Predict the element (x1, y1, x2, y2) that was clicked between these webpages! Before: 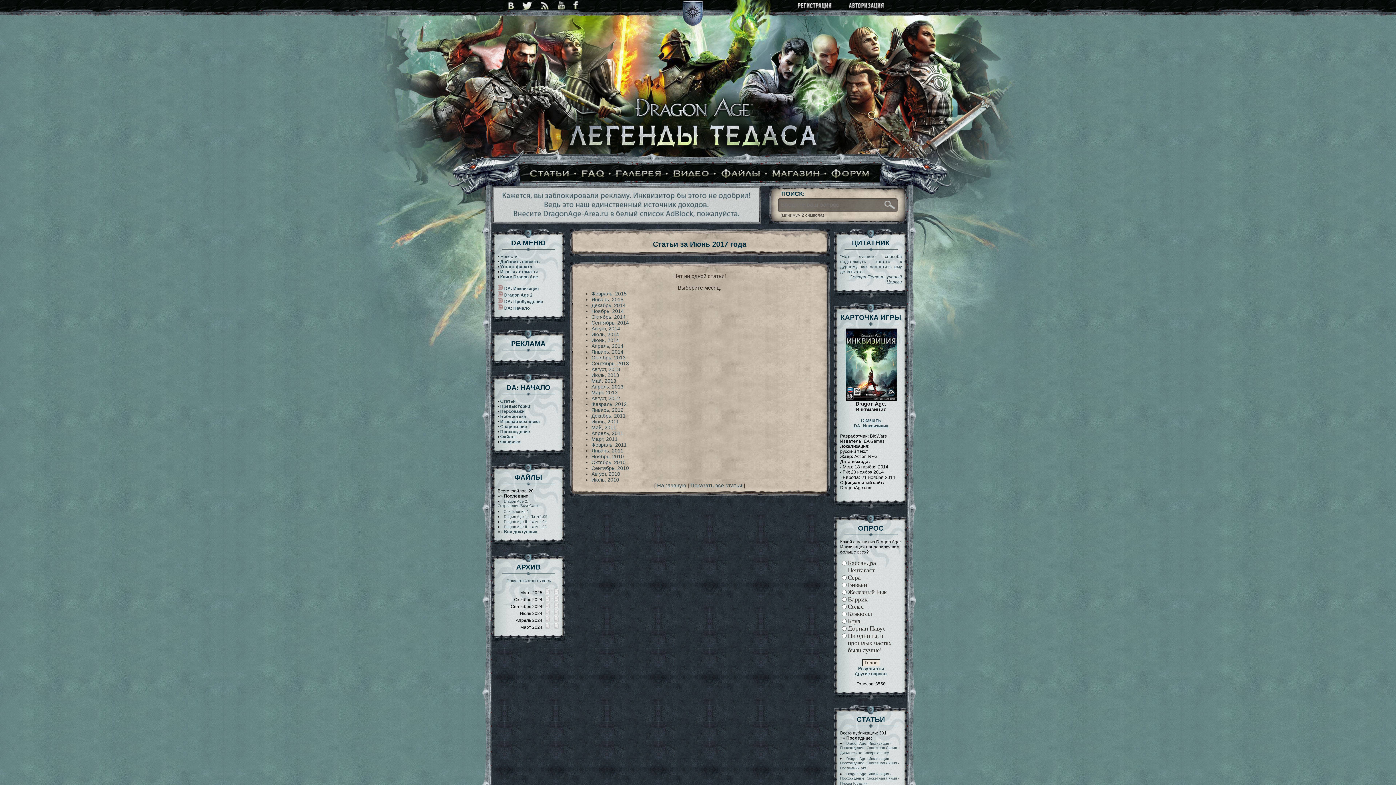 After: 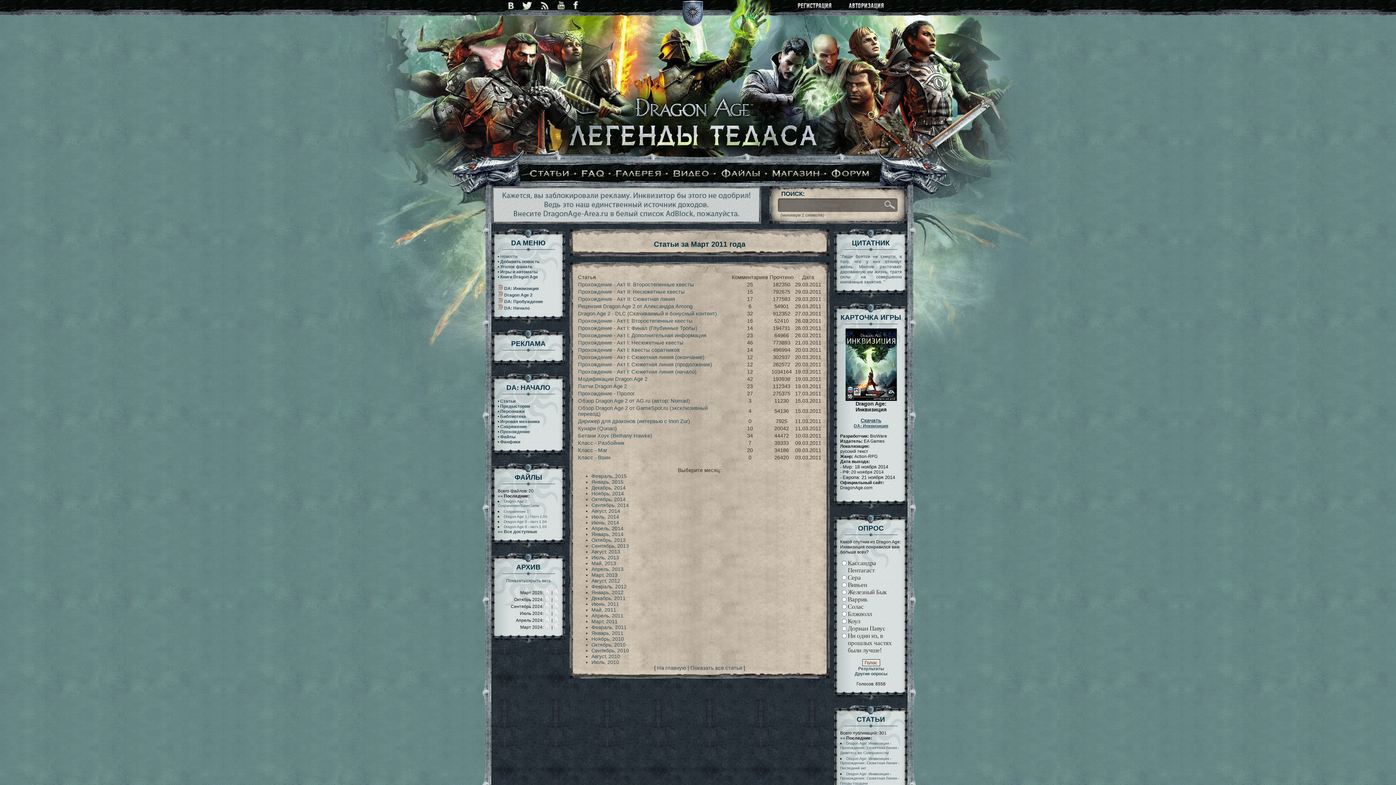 Action: bbox: (591, 436, 617, 442) label: Март, 2011